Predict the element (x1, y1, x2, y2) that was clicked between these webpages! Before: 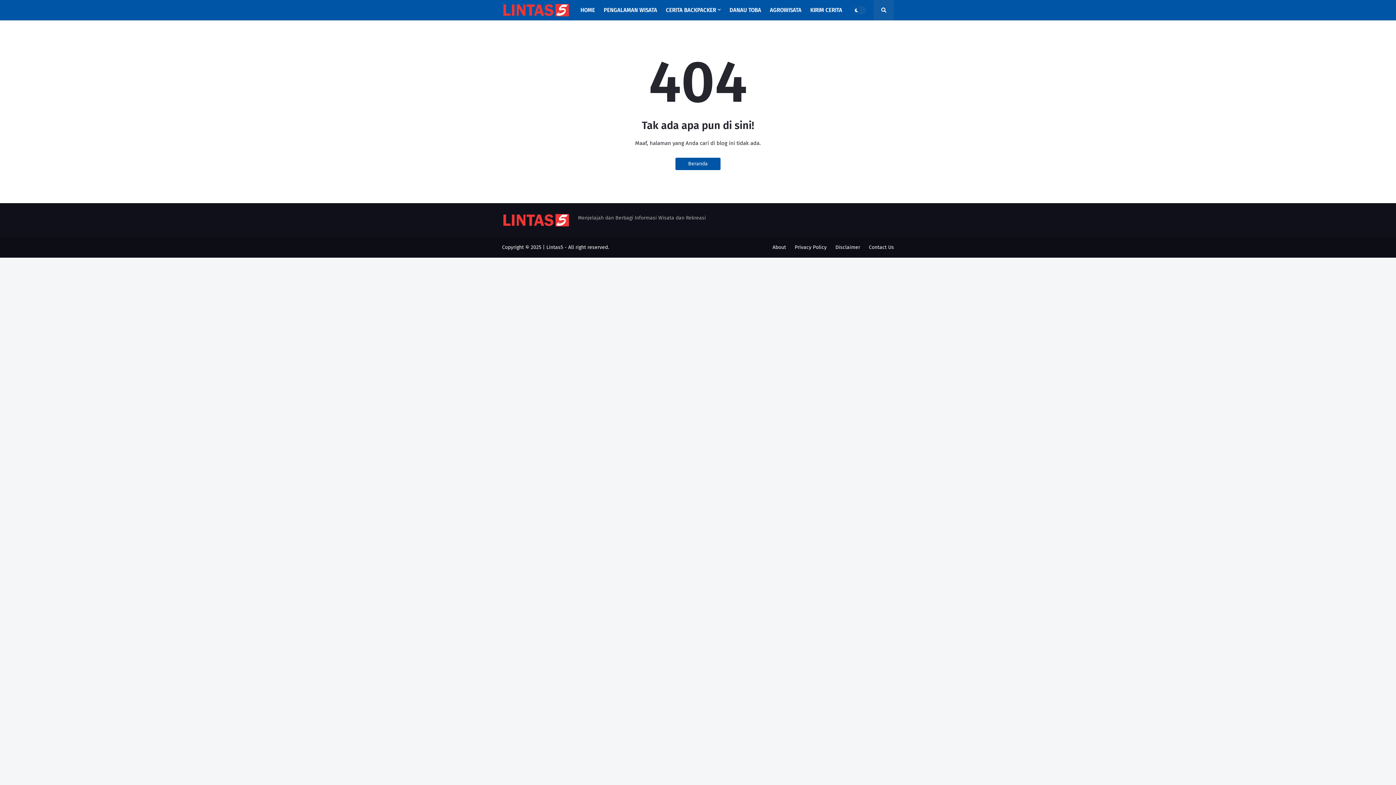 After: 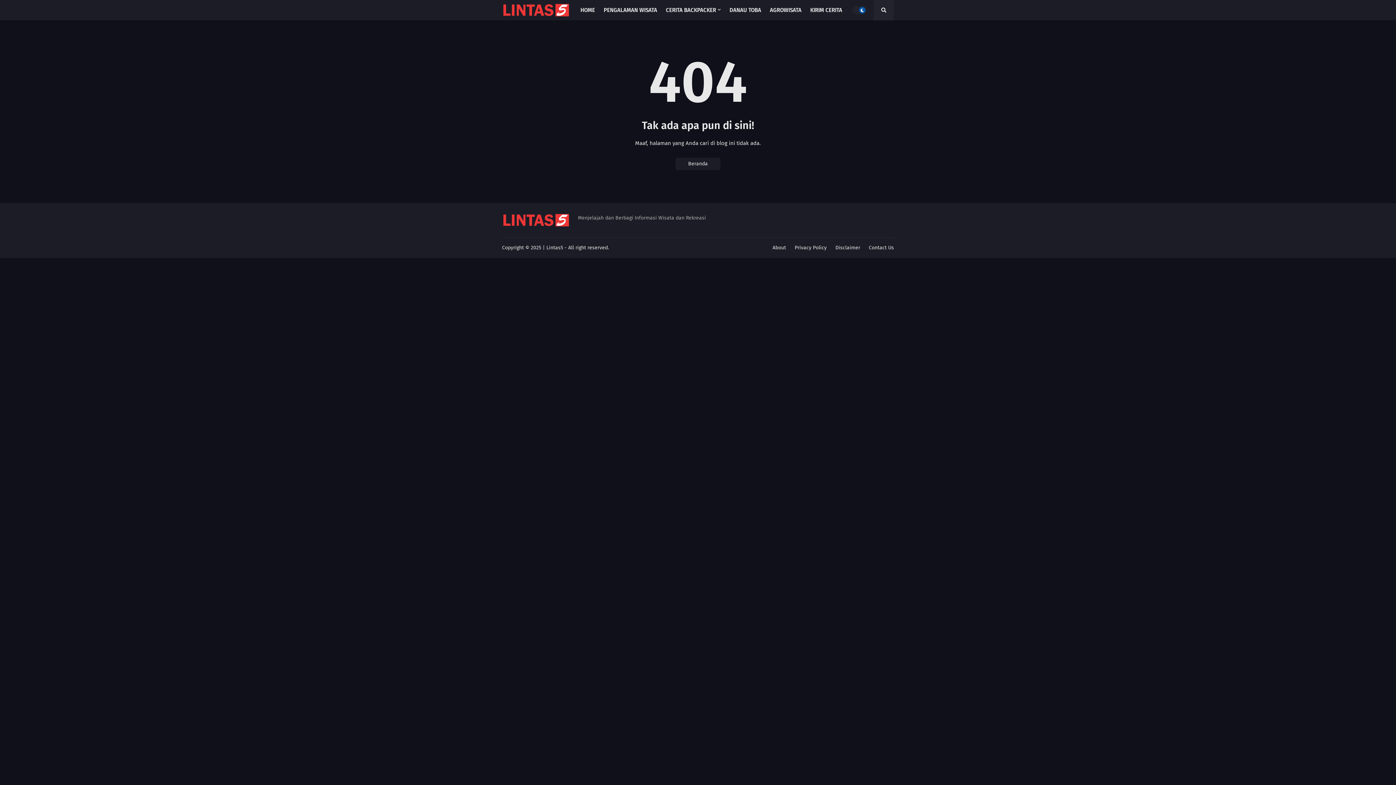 Action: bbox: (852, 6, 866, 14)